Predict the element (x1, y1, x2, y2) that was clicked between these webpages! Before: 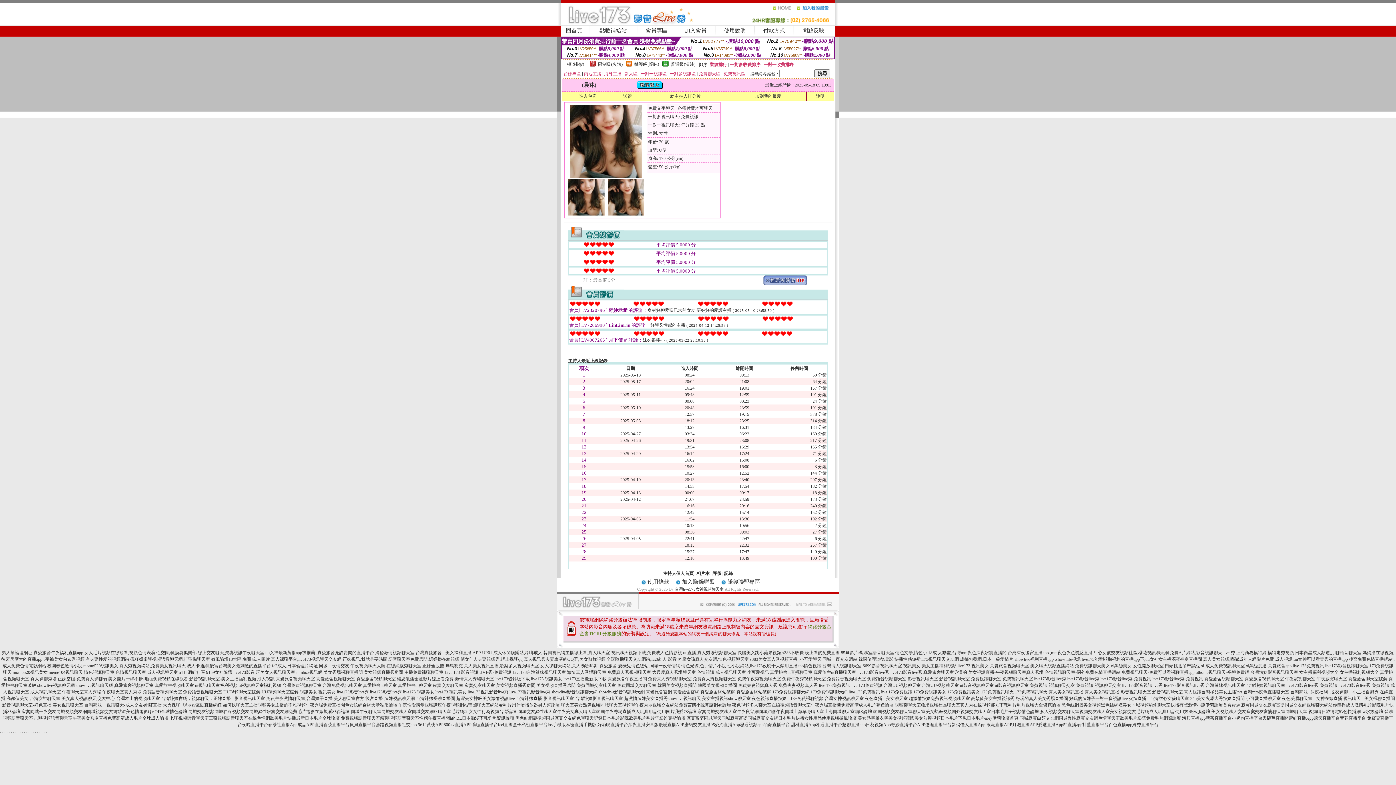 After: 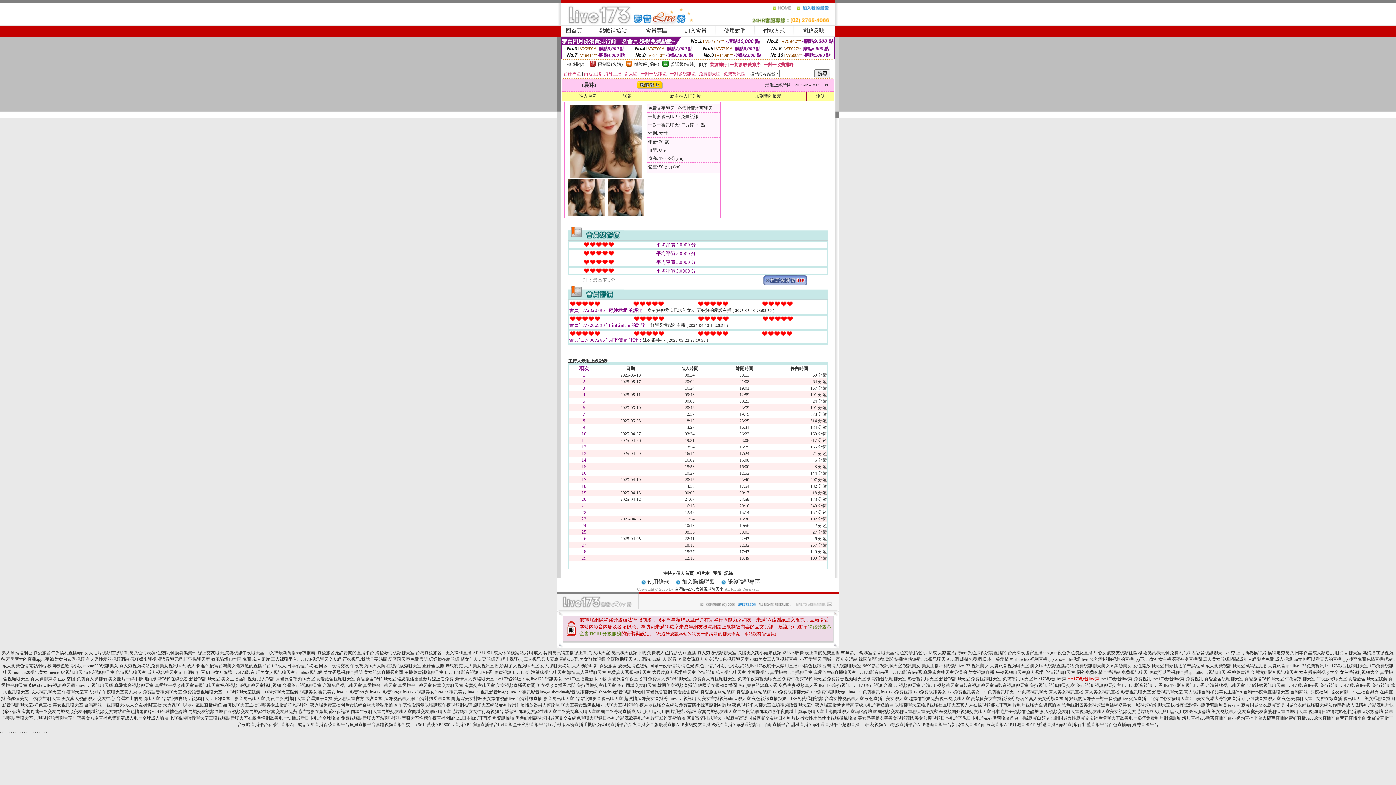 Action: label: live173影音live秀 bbox: (1067, 676, 1099, 681)